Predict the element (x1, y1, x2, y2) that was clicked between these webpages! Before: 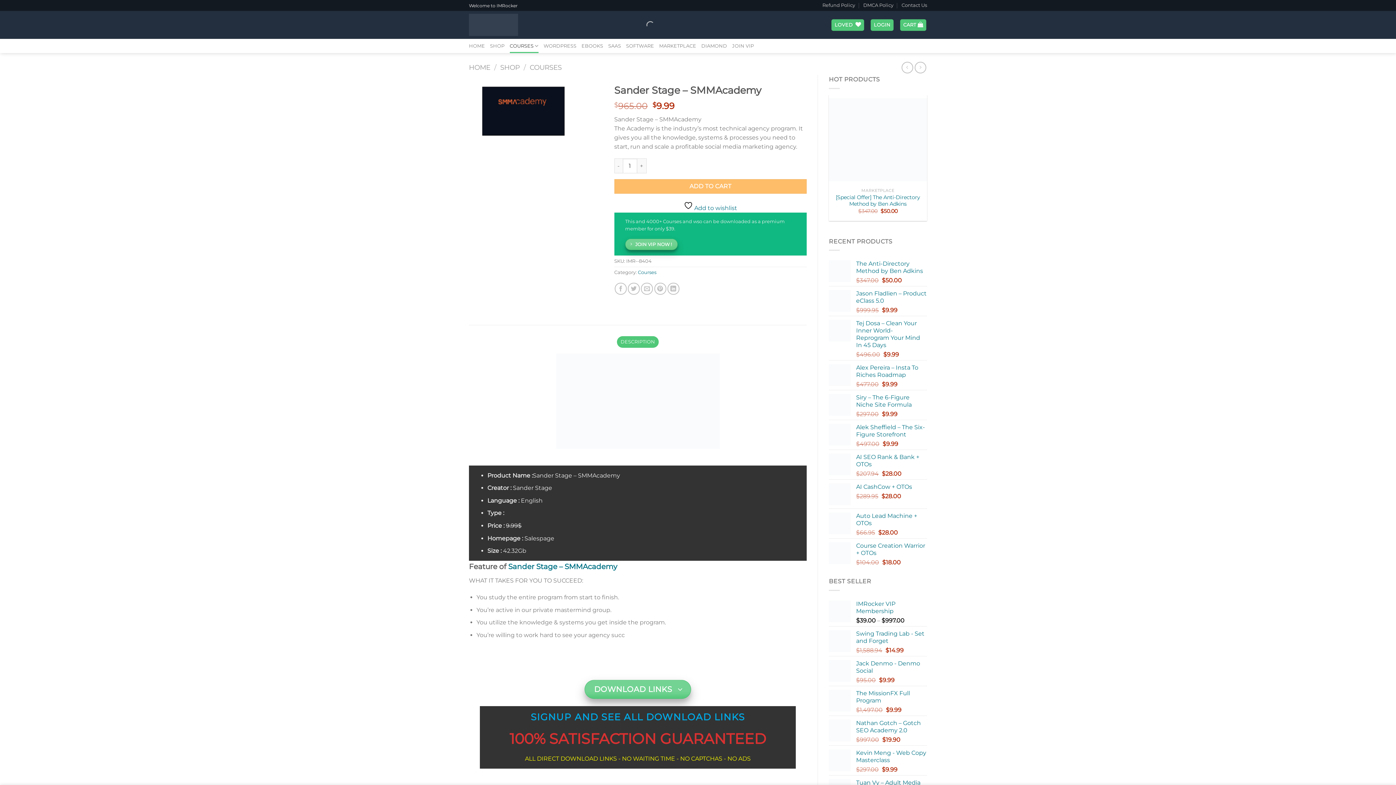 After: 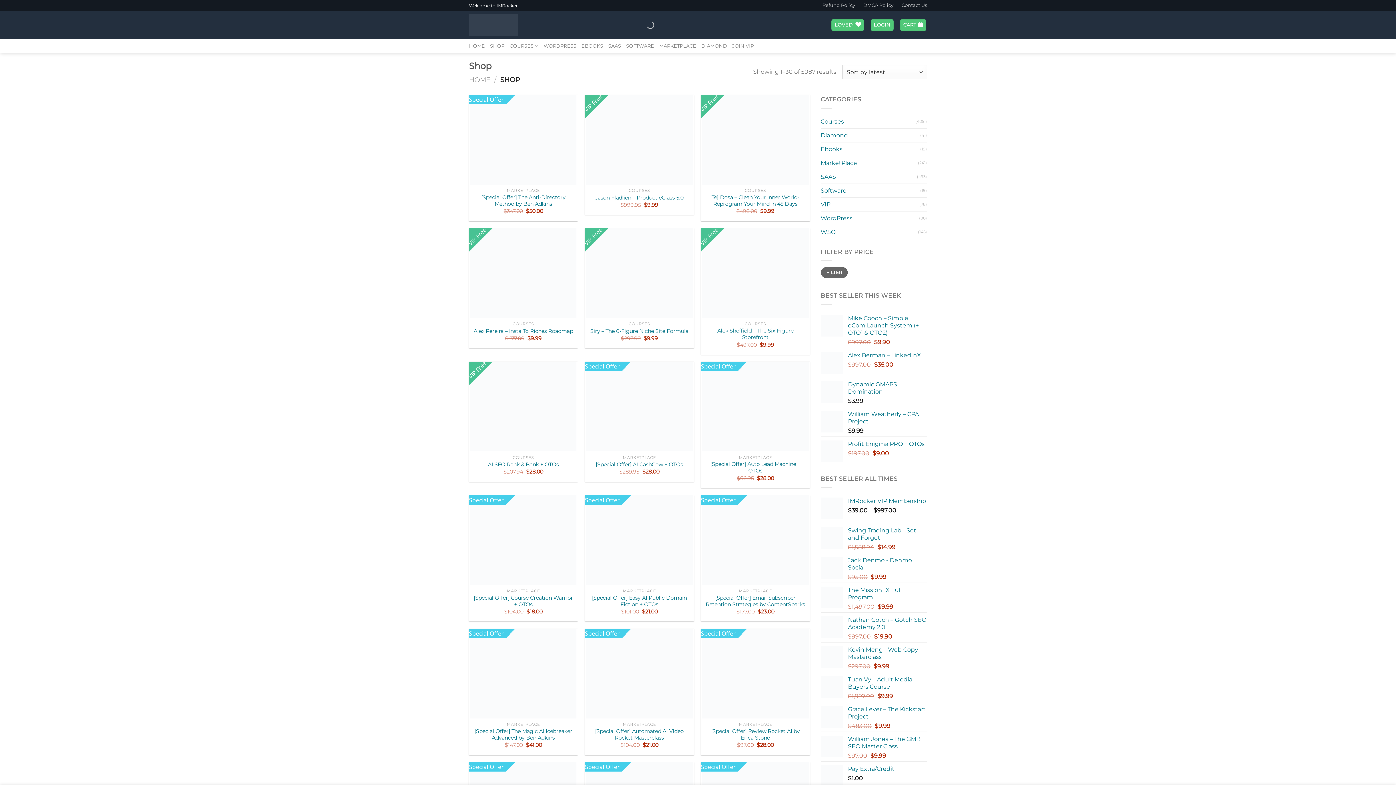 Action: bbox: (500, 63, 520, 71) label: SHOP